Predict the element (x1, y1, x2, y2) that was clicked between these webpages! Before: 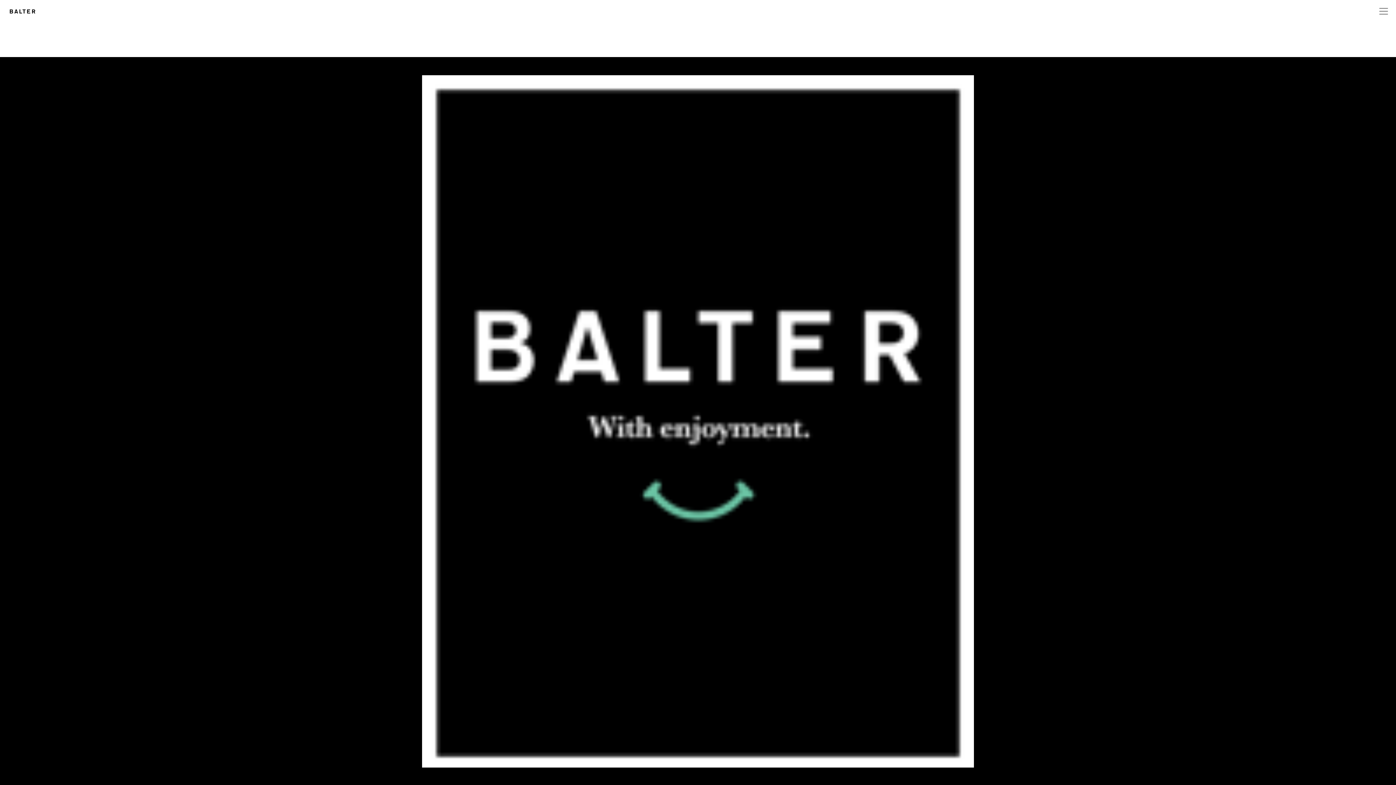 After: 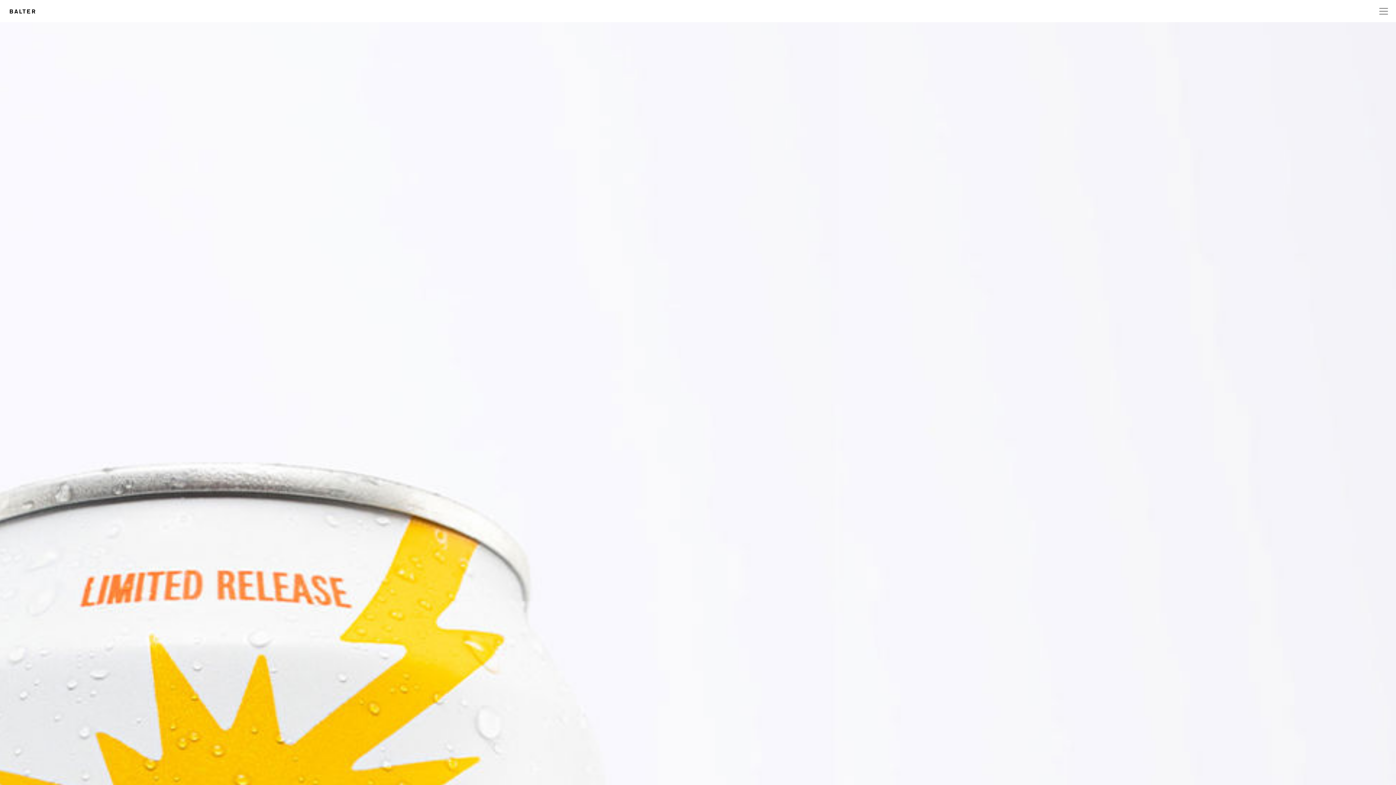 Action: label: BALTER bbox: (9, 3, 35, 18)